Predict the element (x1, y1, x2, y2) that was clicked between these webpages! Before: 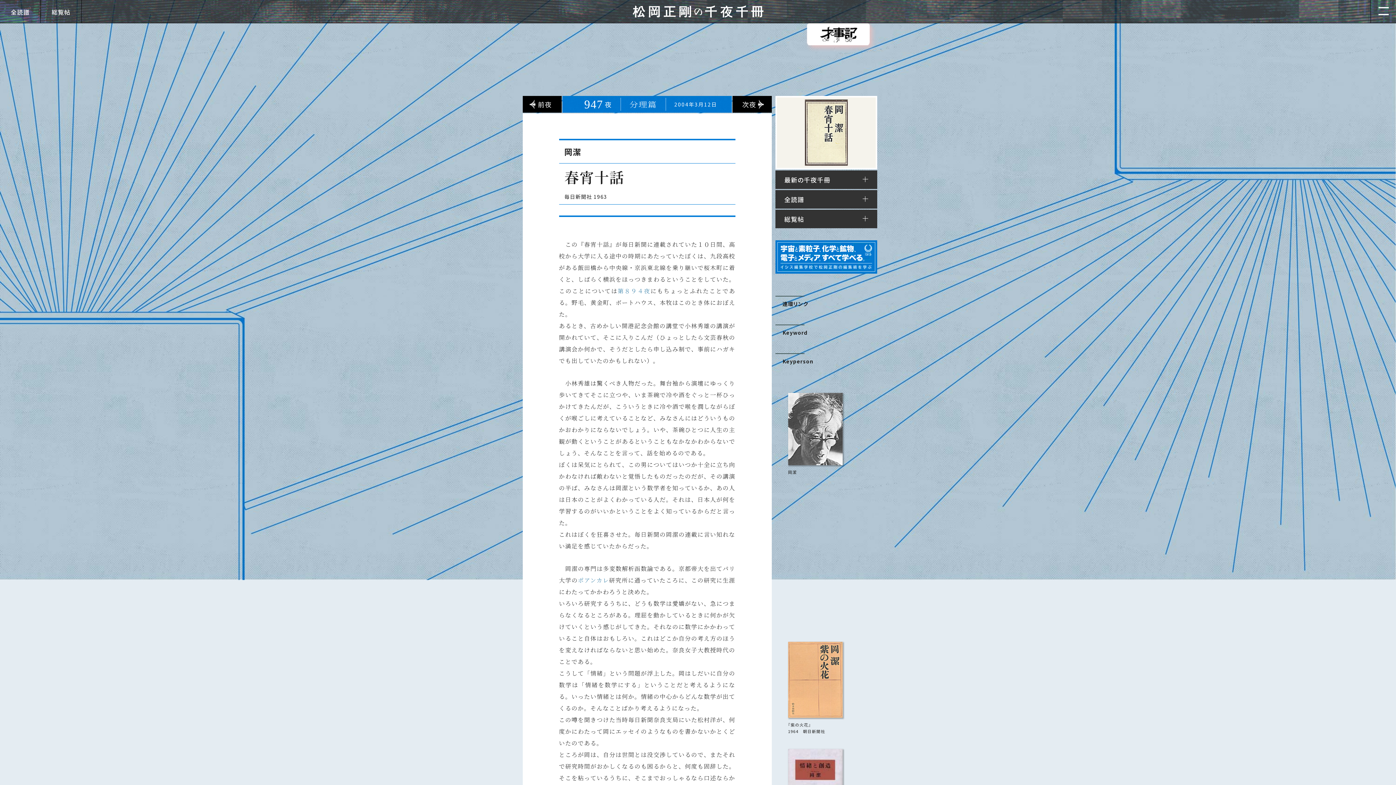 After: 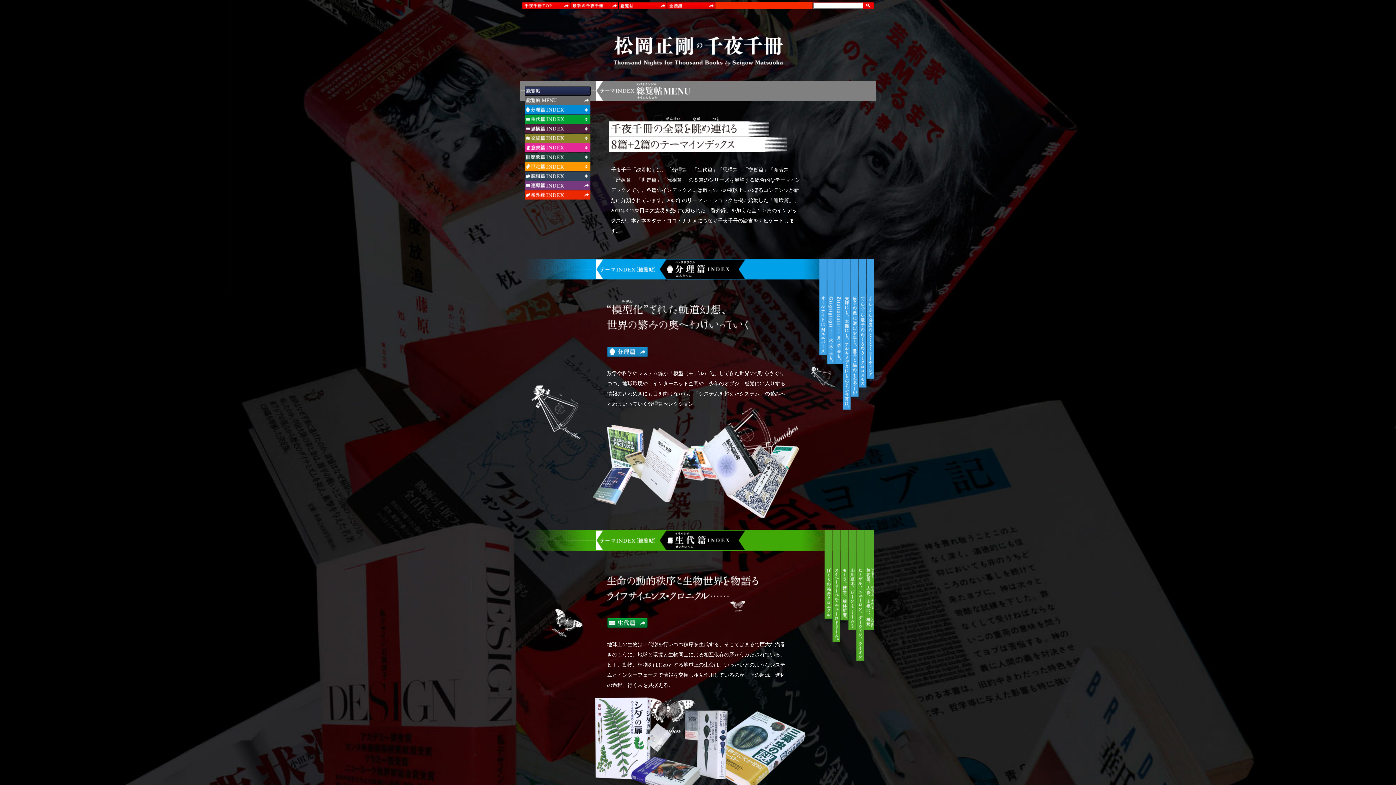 Action: label: 総覧帖 bbox: (40, 0, 81, 23)